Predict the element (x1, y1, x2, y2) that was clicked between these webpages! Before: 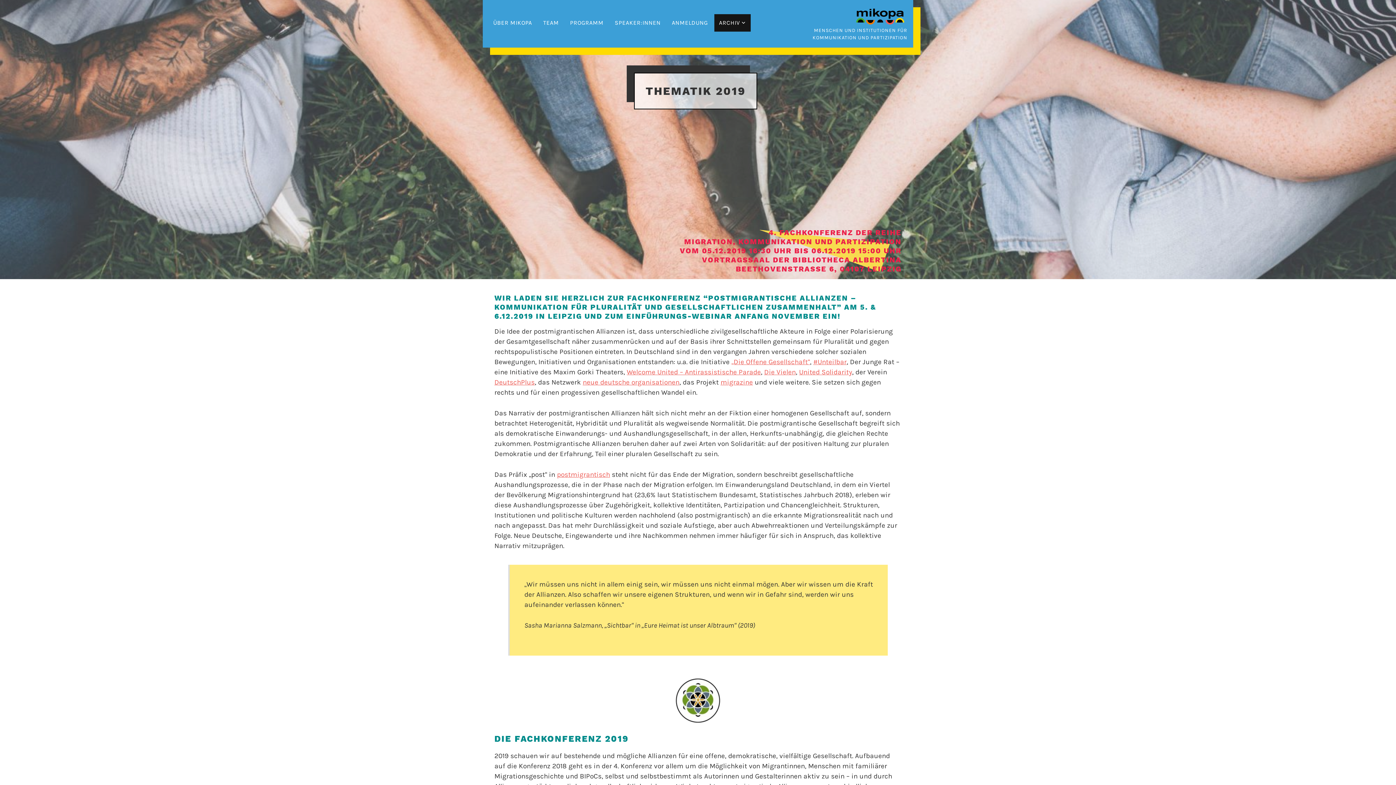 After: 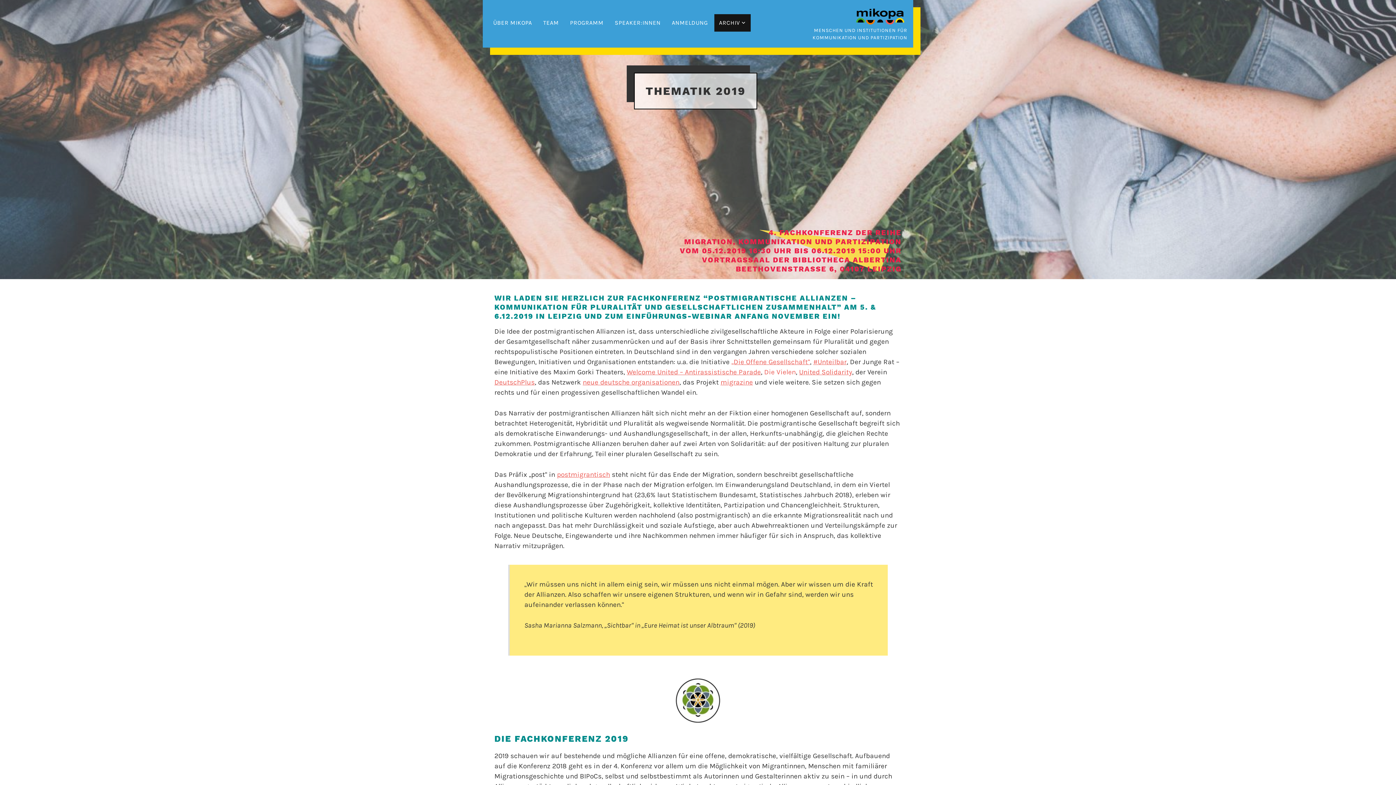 Action: bbox: (764, 368, 796, 376) label: Die Vielen